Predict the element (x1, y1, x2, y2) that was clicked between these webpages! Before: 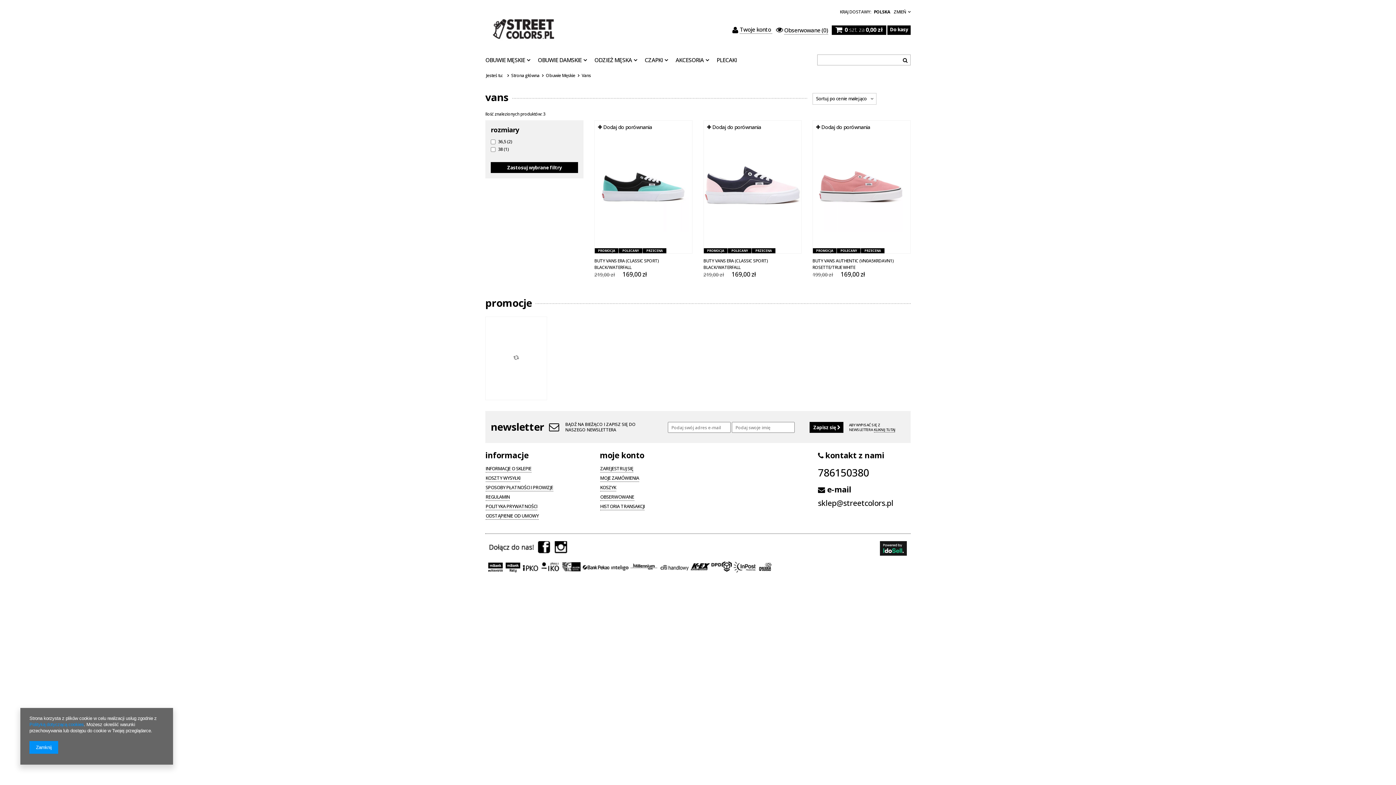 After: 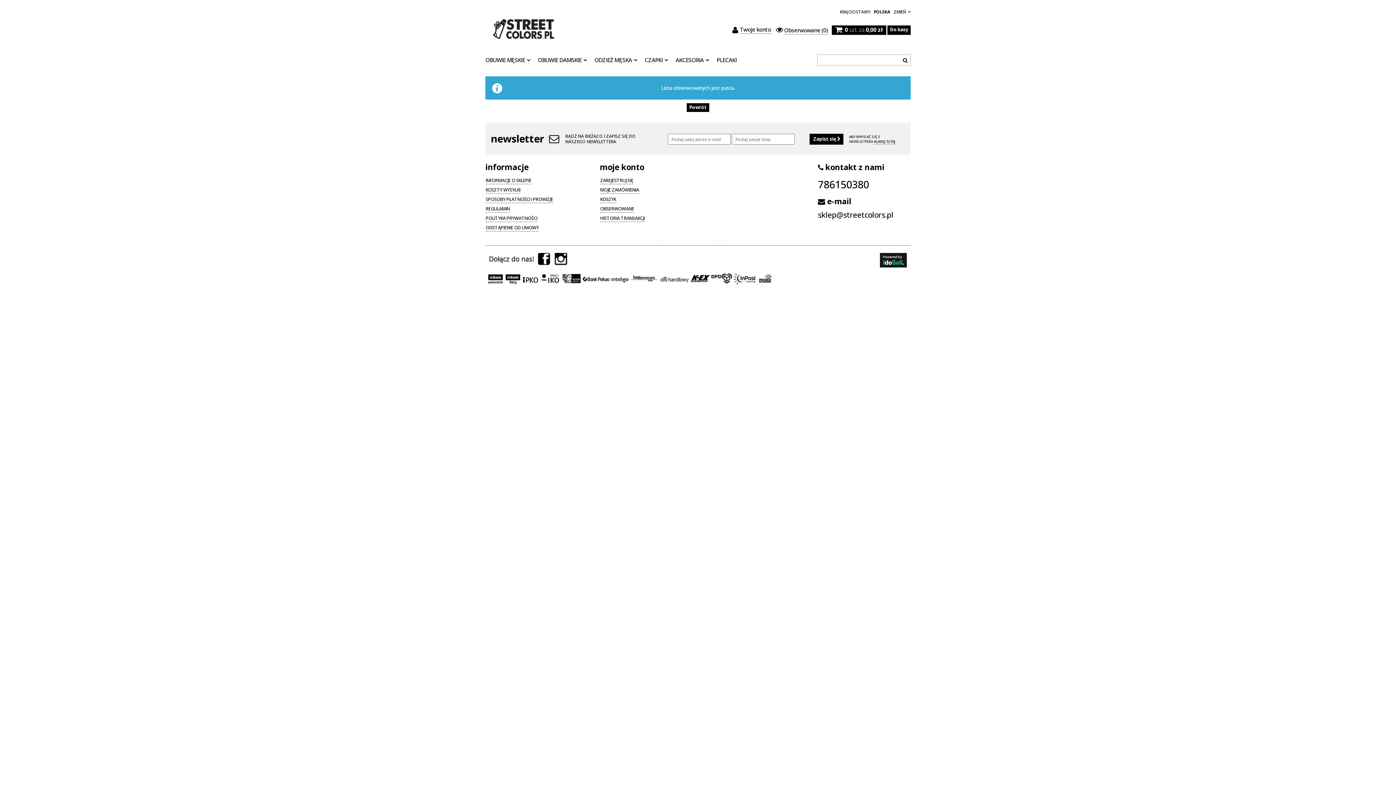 Action: bbox: (776, 26, 828, 34) label: Obserwowane (0)